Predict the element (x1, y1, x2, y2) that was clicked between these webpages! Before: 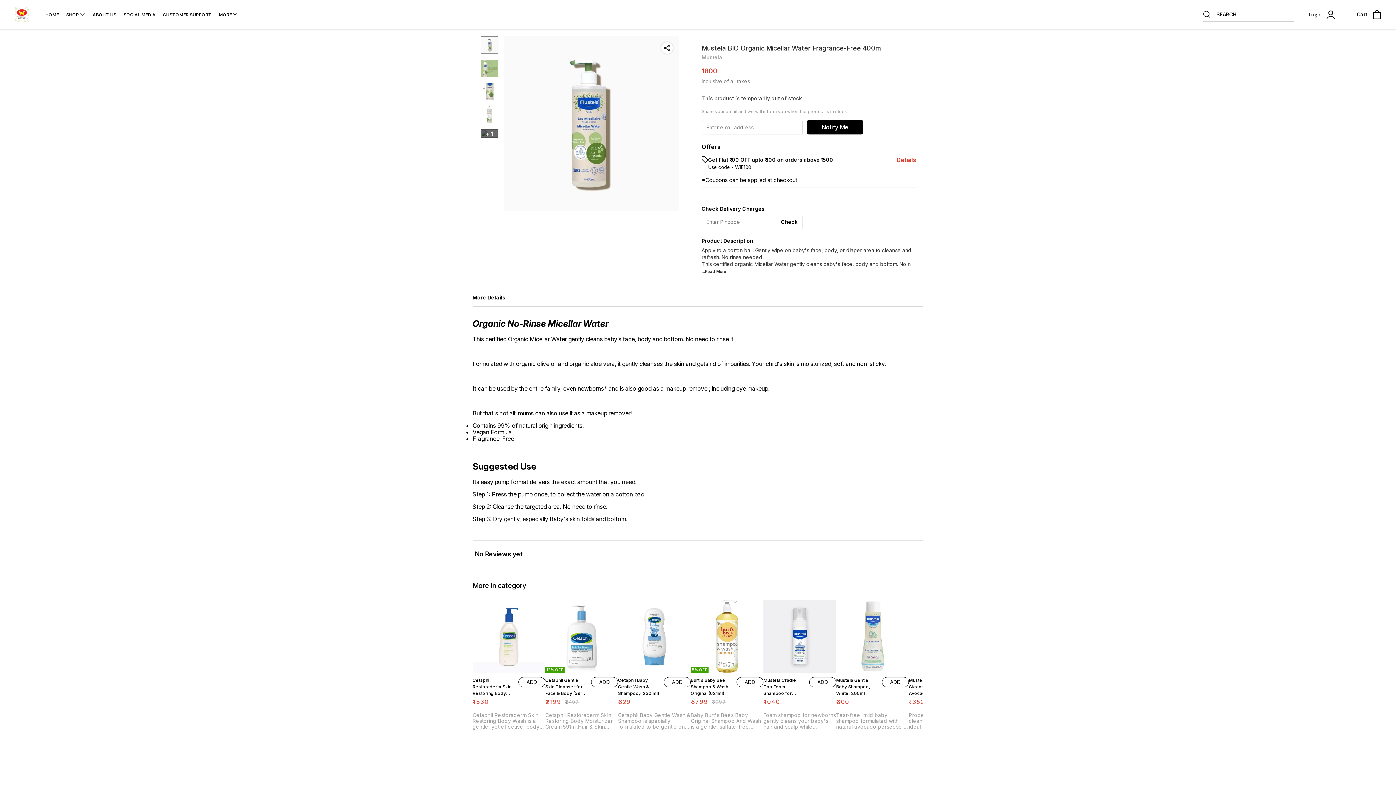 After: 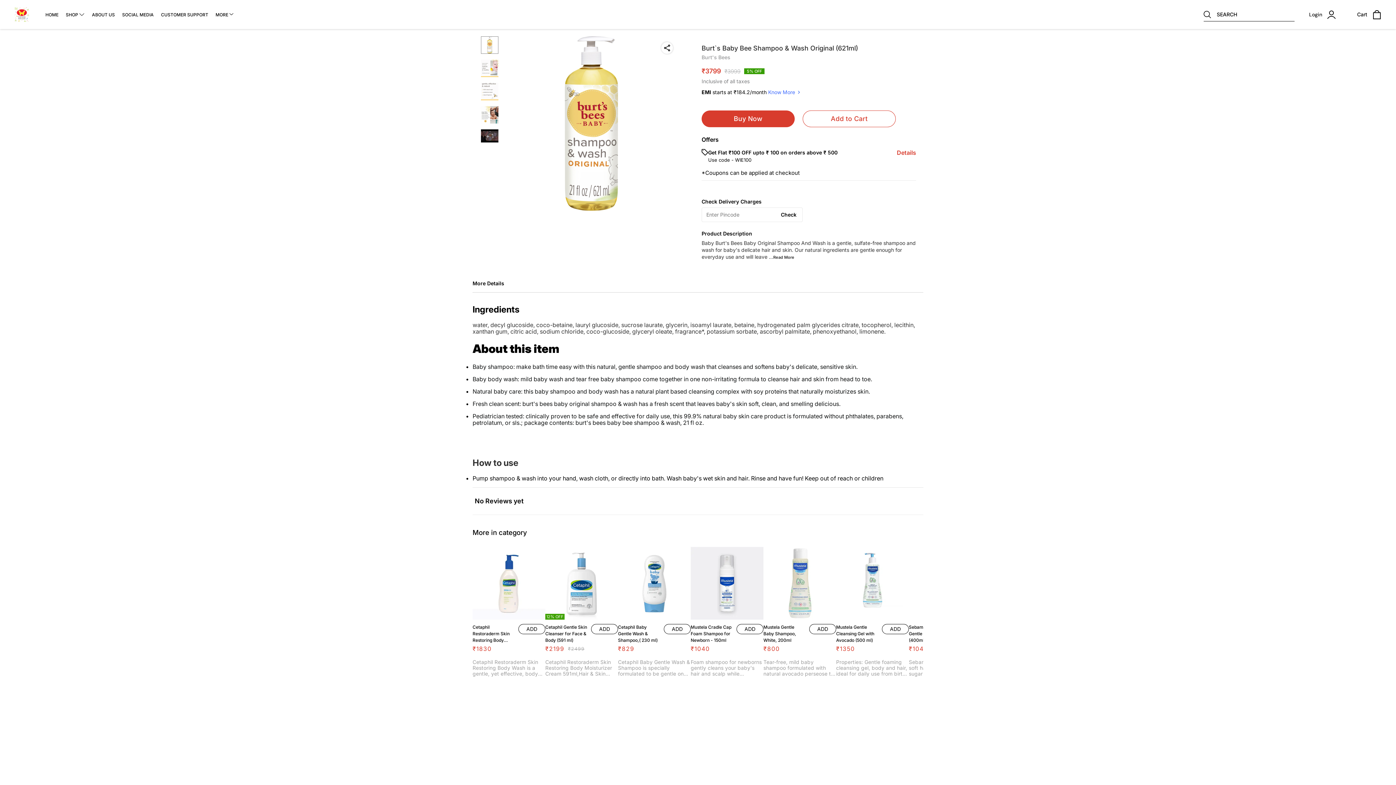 Action: bbox: (690, 600, 763, 673) label: 5% OFF